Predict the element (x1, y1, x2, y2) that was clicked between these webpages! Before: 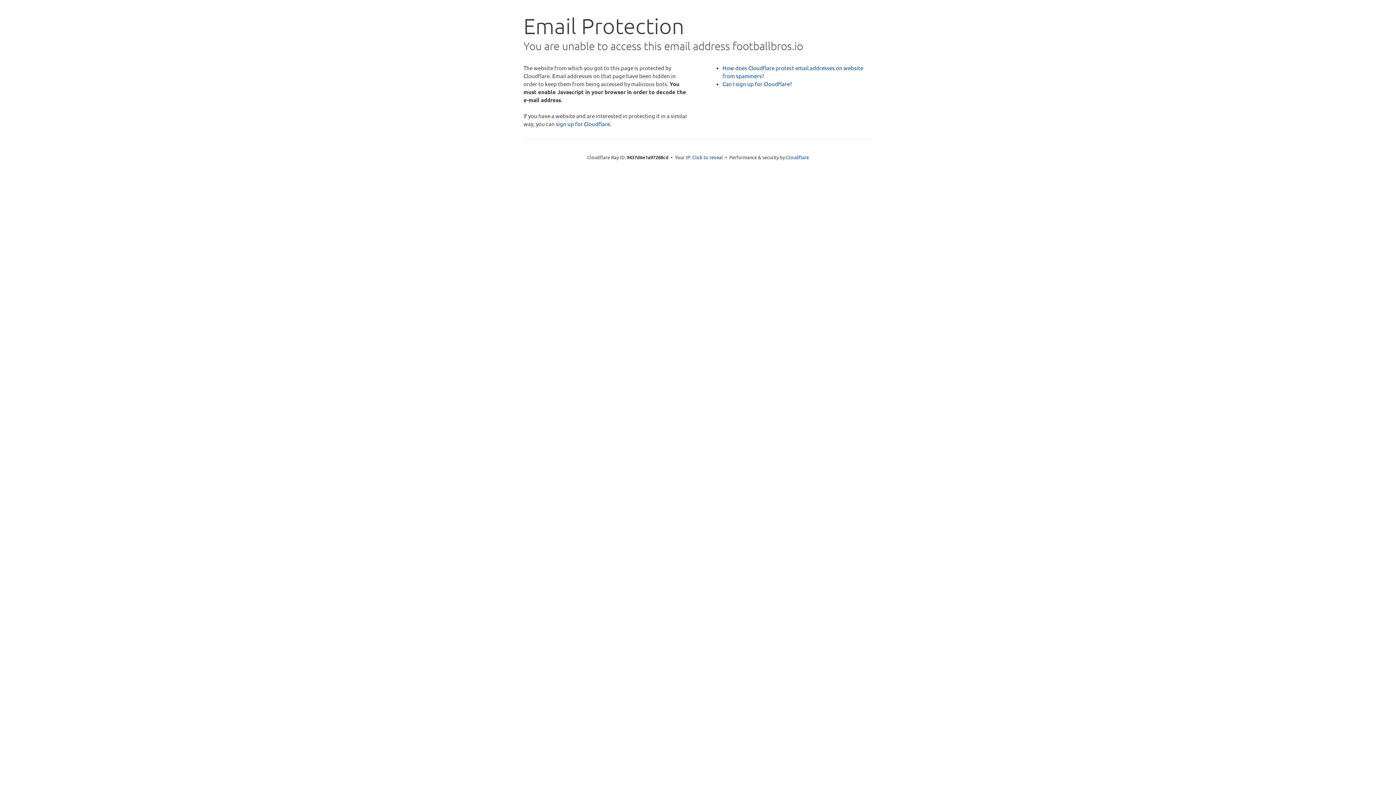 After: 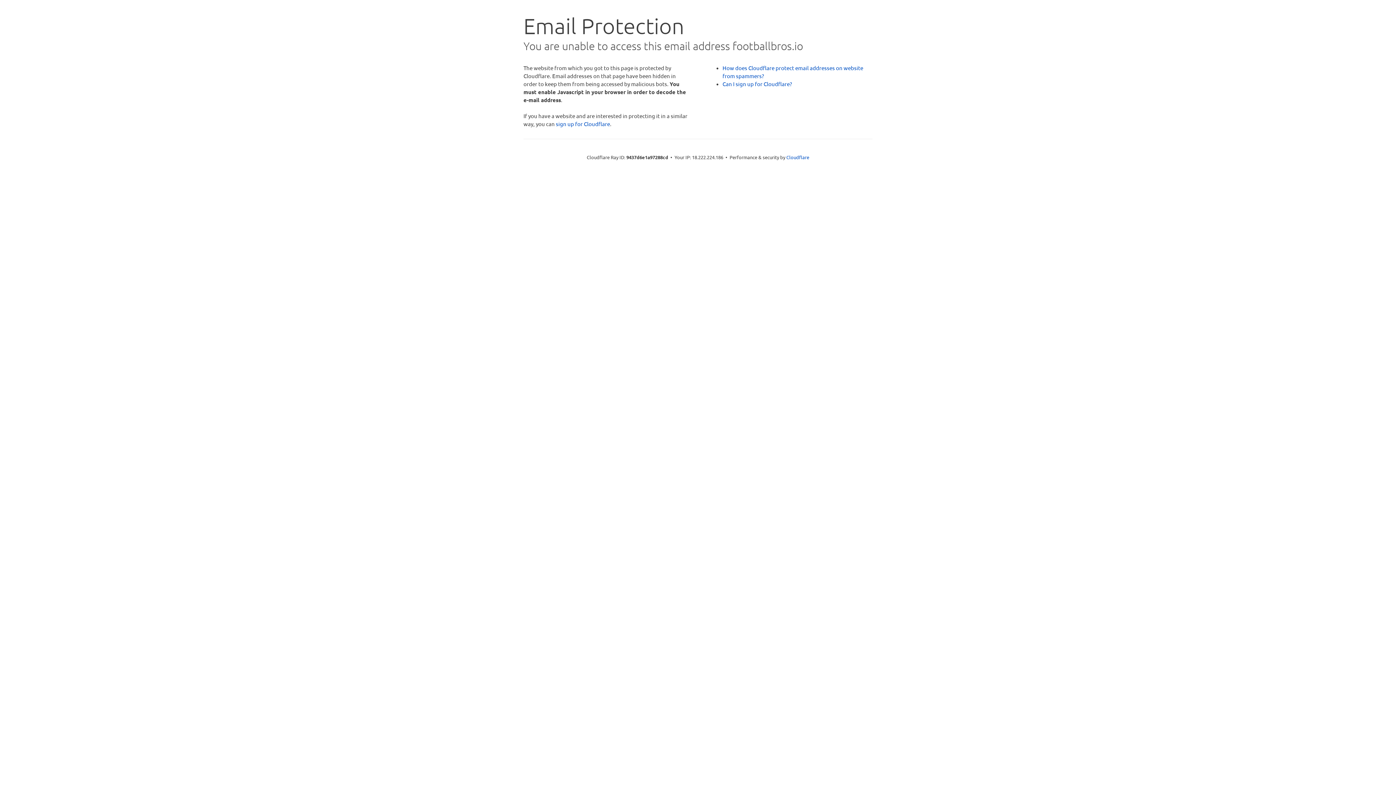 Action: label: Click to reveal bbox: (692, 153, 723, 160)